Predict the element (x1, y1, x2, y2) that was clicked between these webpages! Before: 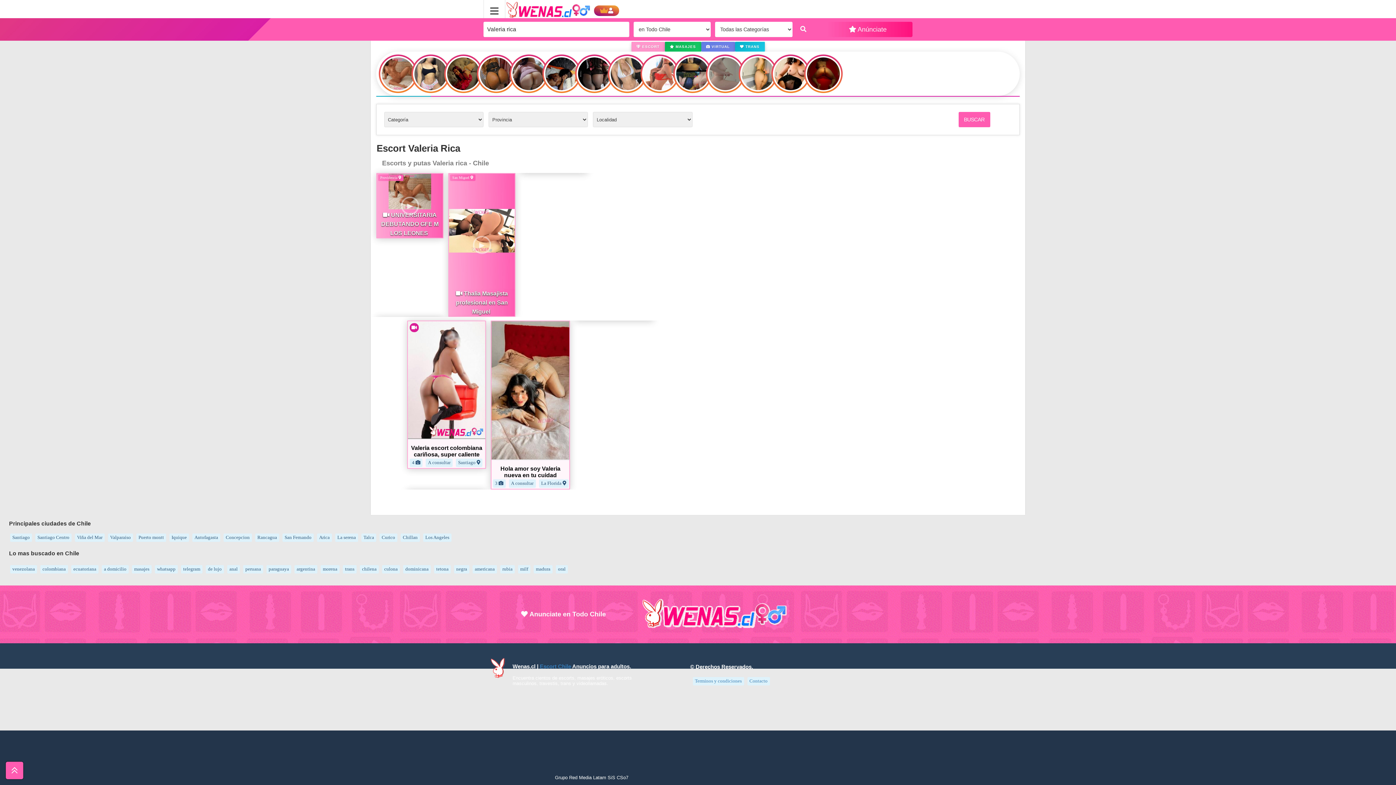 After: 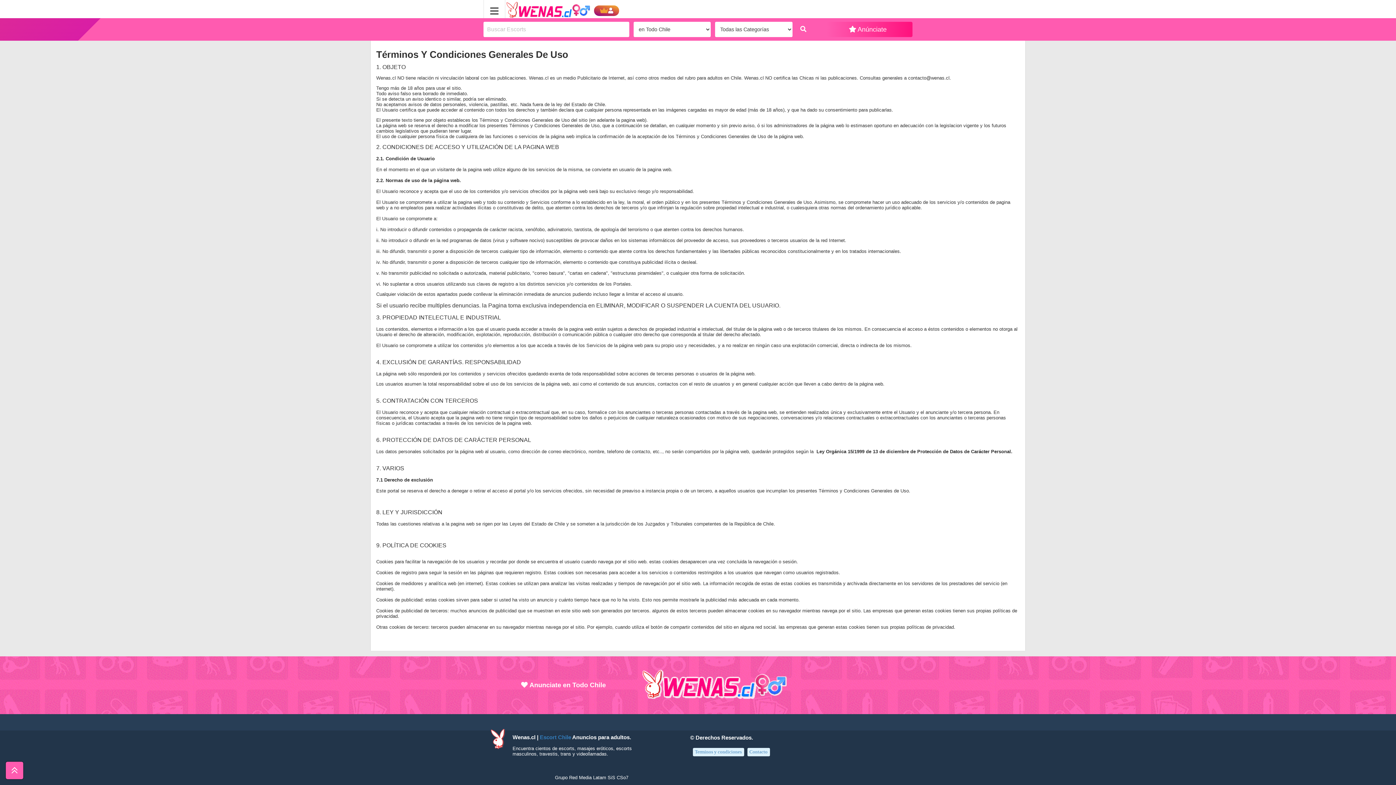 Action: label: Terminos y condiciones bbox: (695, 678, 742, 684)